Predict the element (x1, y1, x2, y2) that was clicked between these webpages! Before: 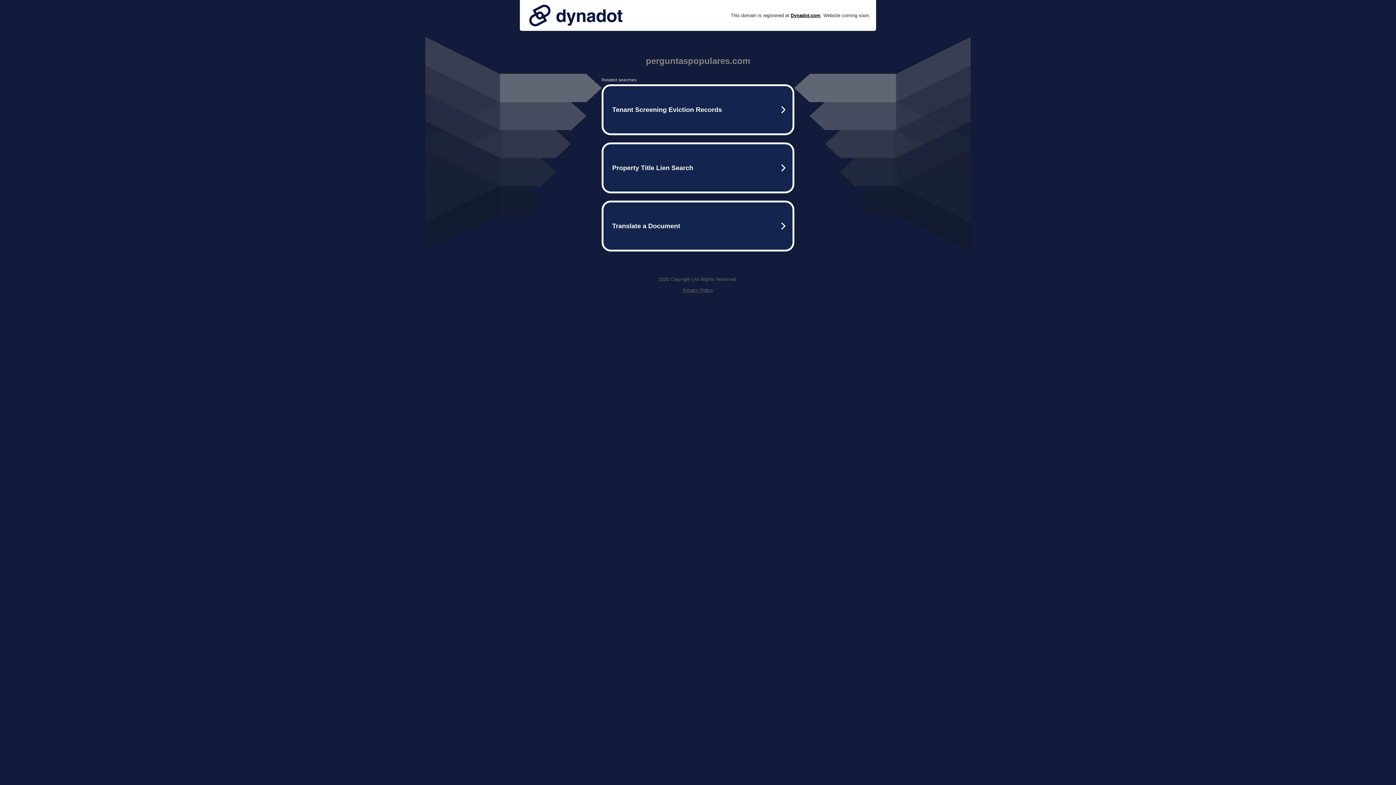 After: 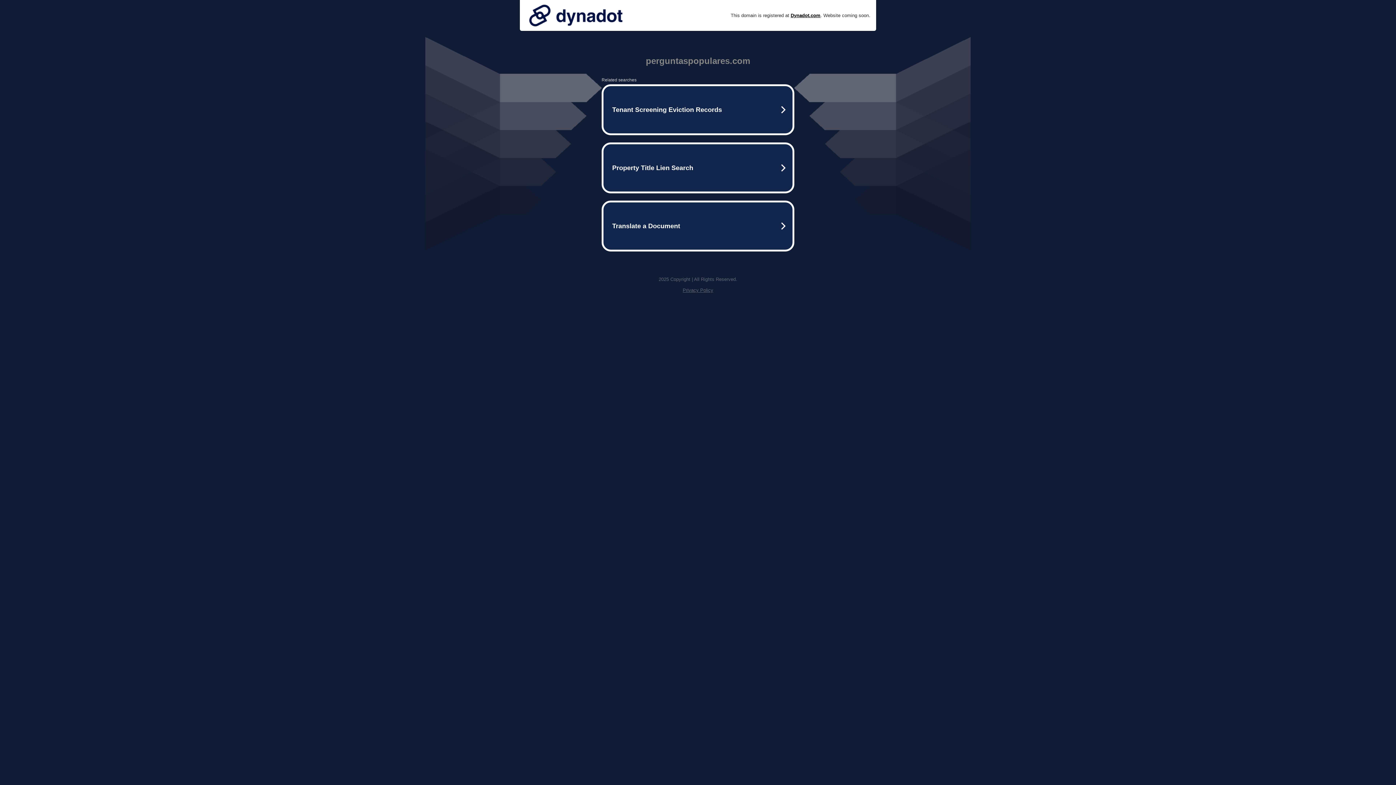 Action: bbox: (682, 287, 713, 293) label: Privacy Policy